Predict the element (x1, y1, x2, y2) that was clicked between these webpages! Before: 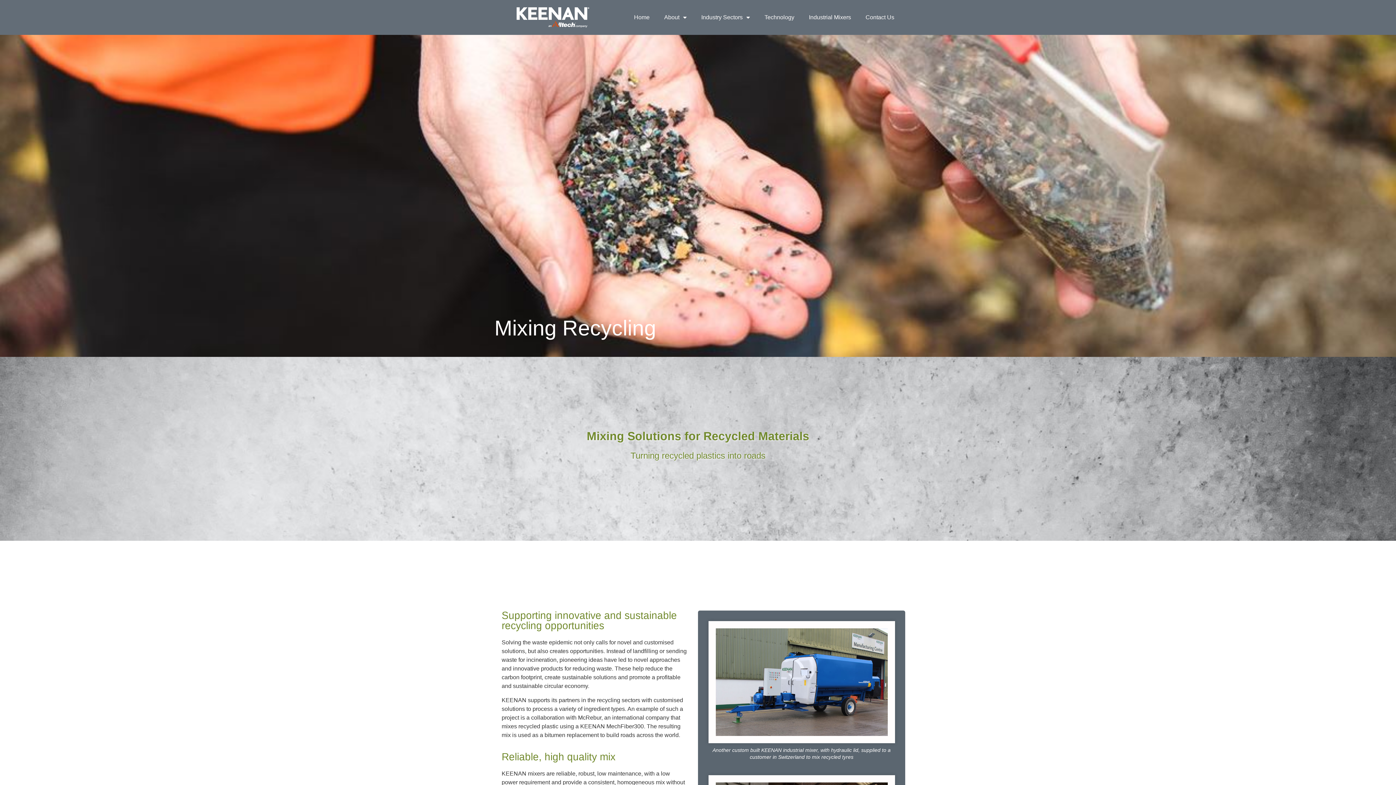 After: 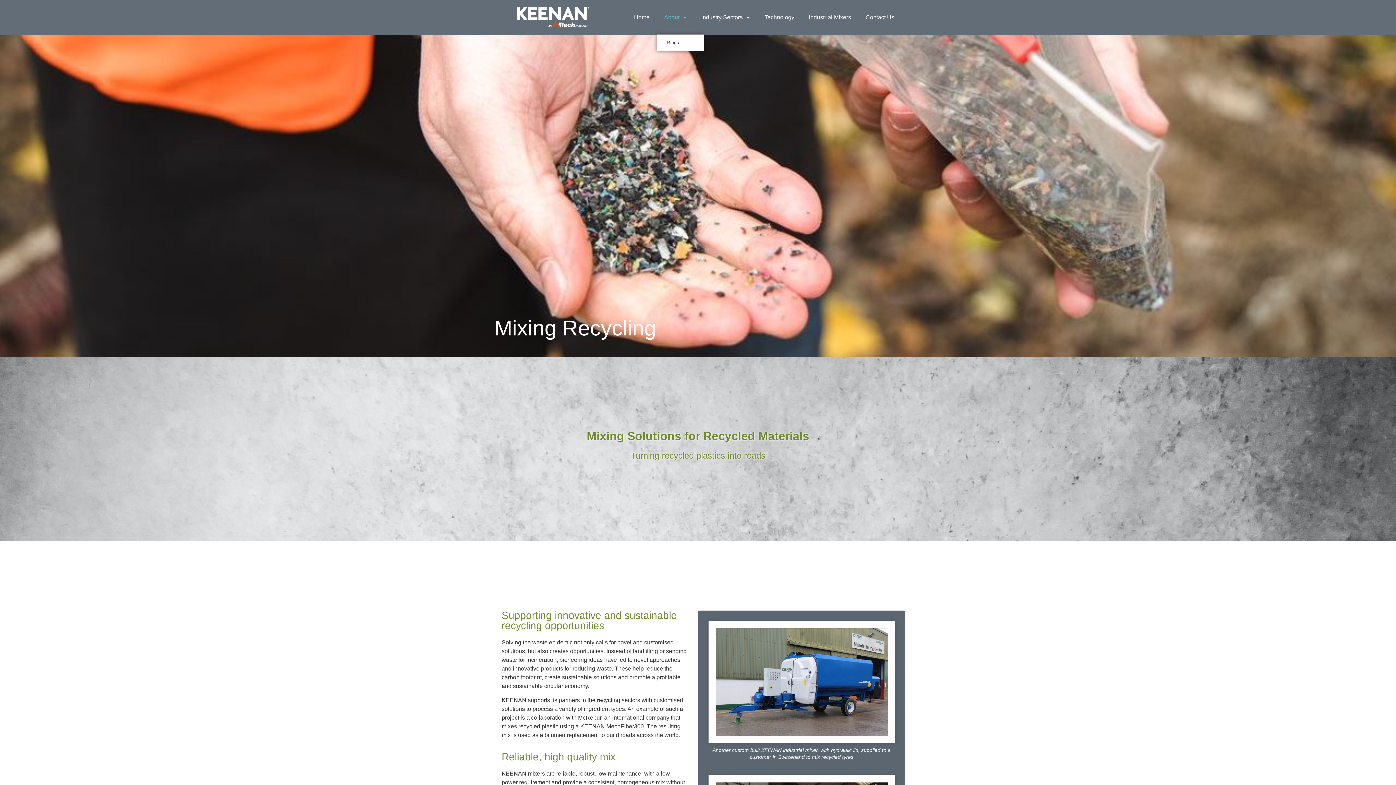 Action: bbox: (657, 9, 694, 25) label: About